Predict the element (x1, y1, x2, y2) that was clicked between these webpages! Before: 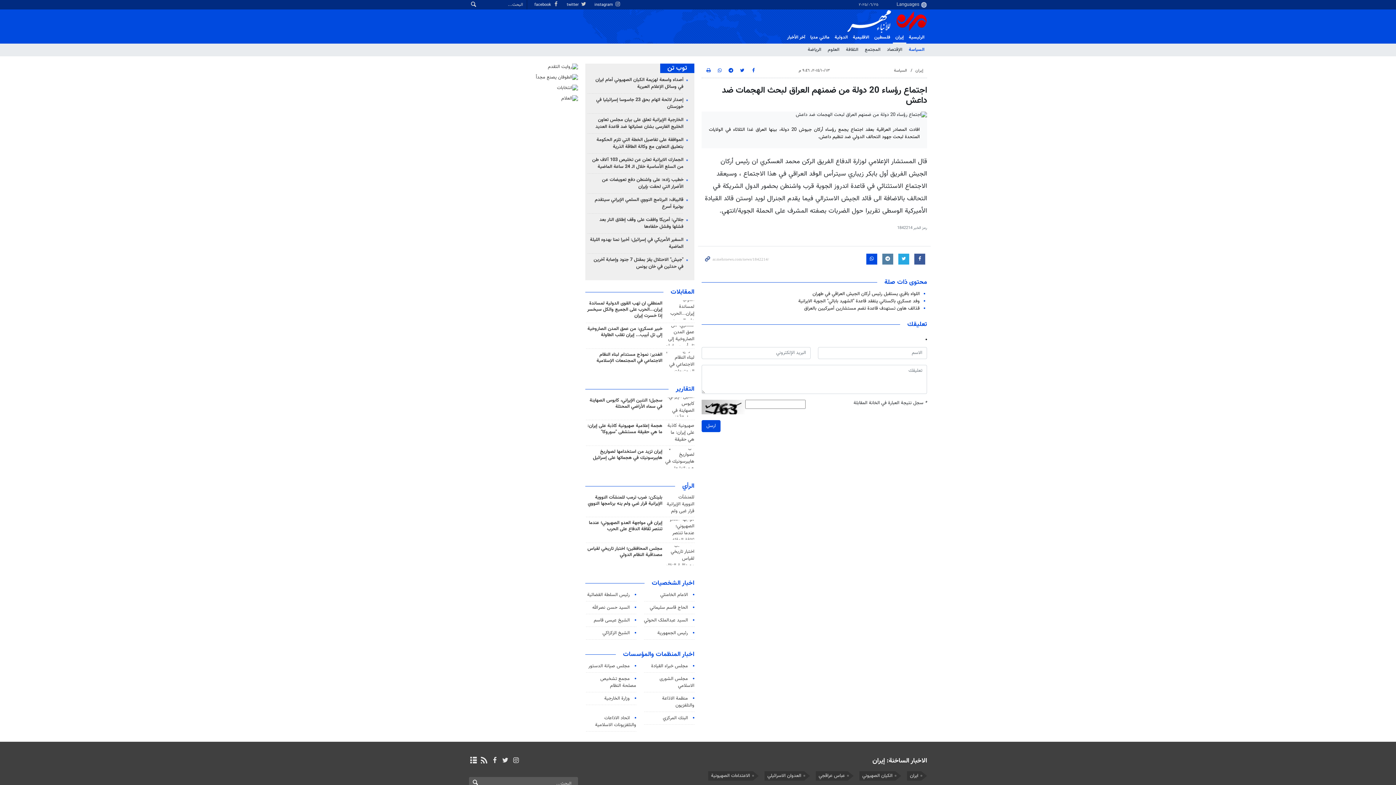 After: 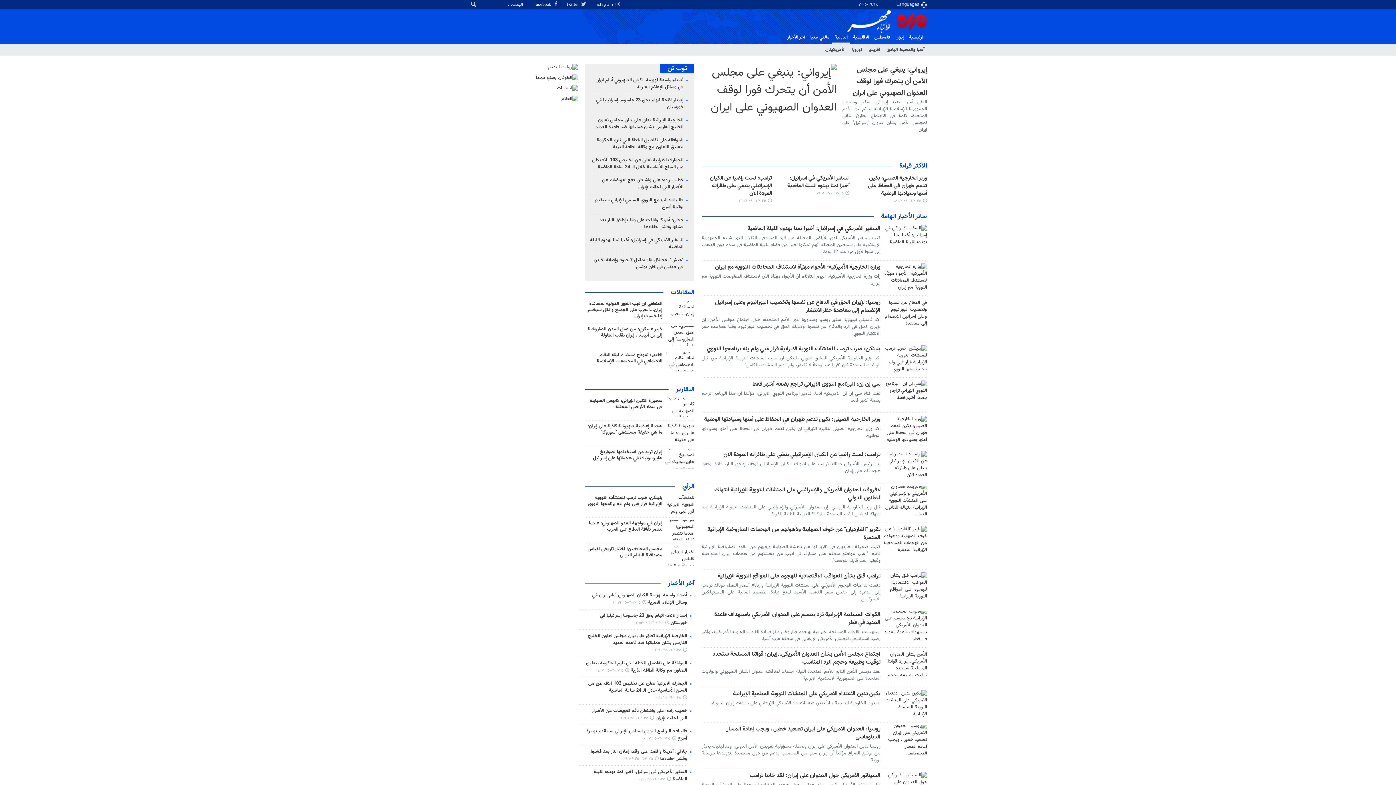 Action: label: الدولية bbox: (832, 32, 850, 42)